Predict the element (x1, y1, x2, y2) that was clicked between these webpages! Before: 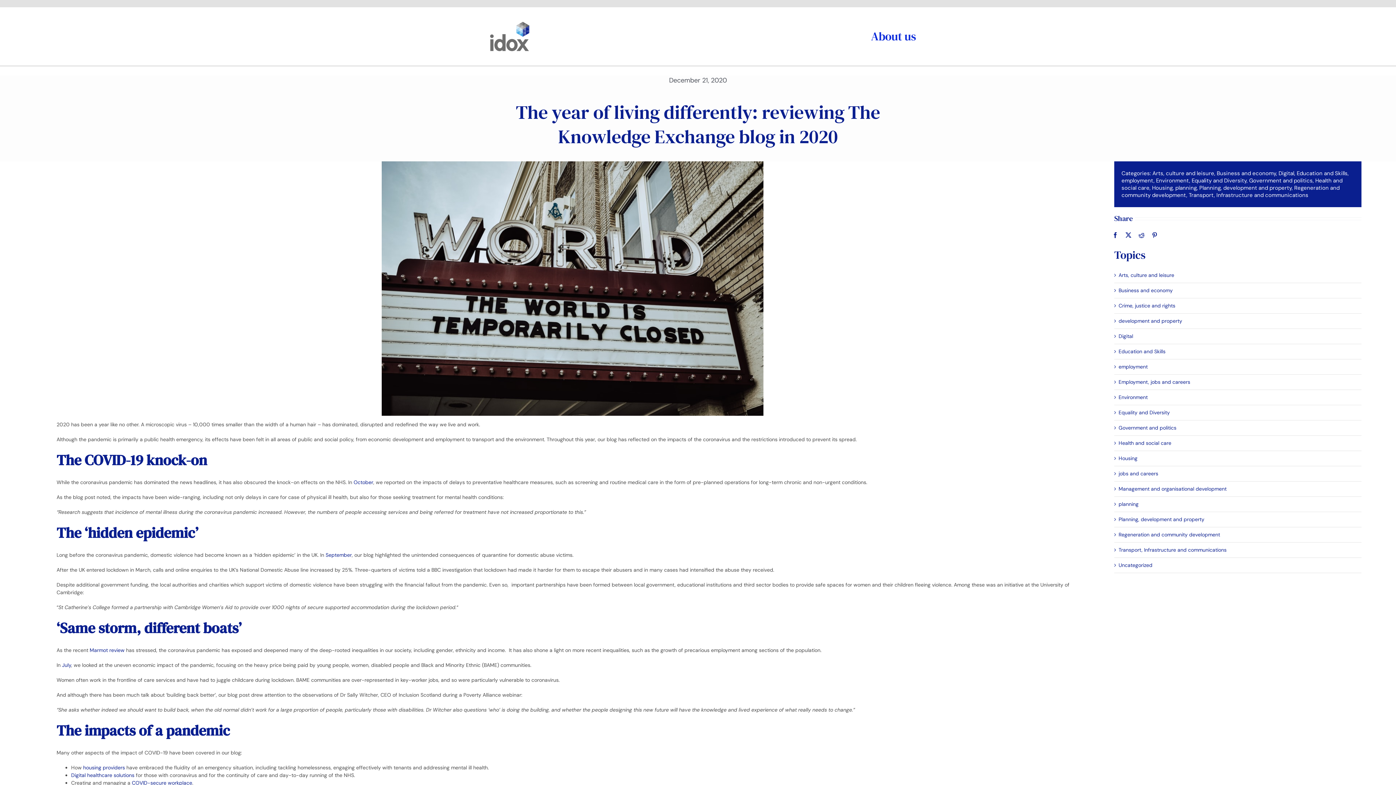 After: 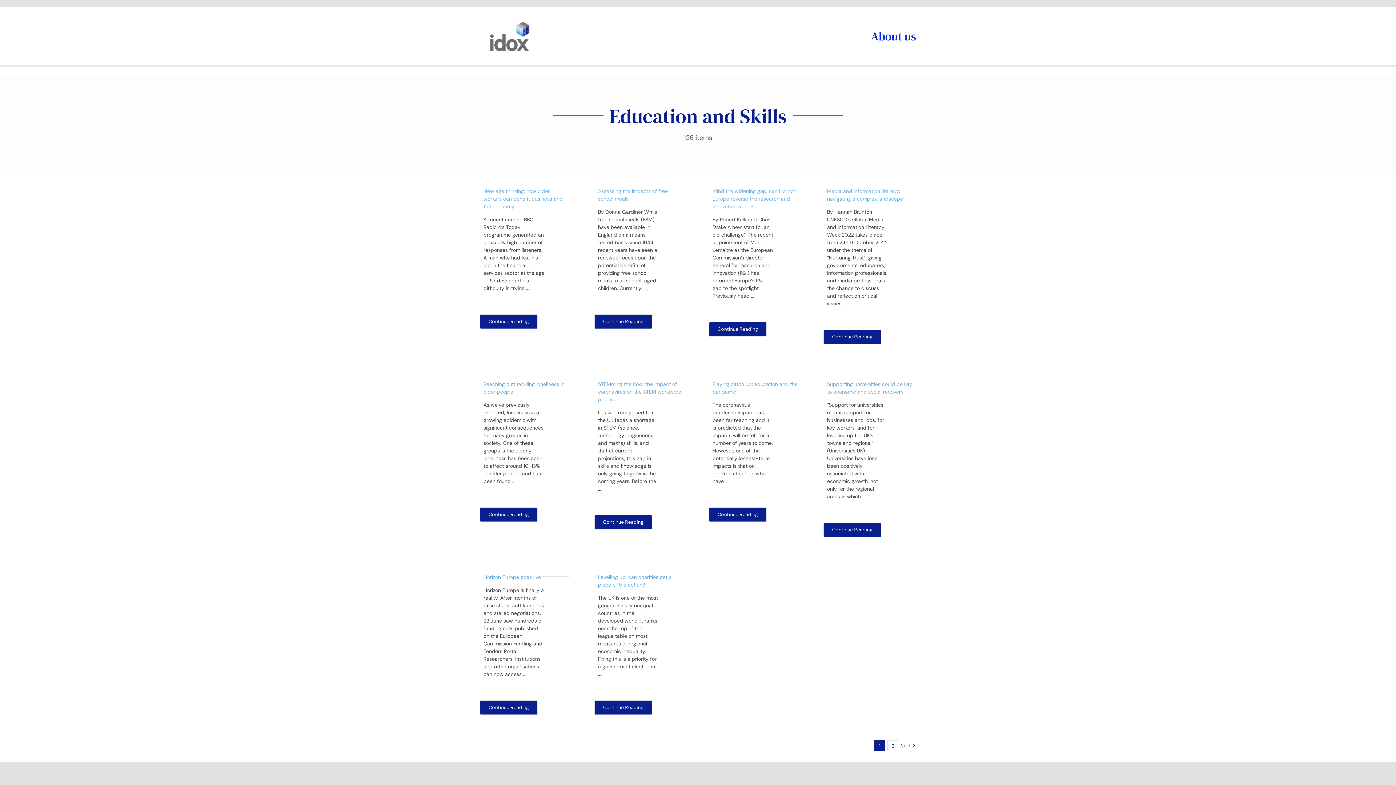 Action: label: Education and Skills bbox: (1118, 348, 1358, 355)